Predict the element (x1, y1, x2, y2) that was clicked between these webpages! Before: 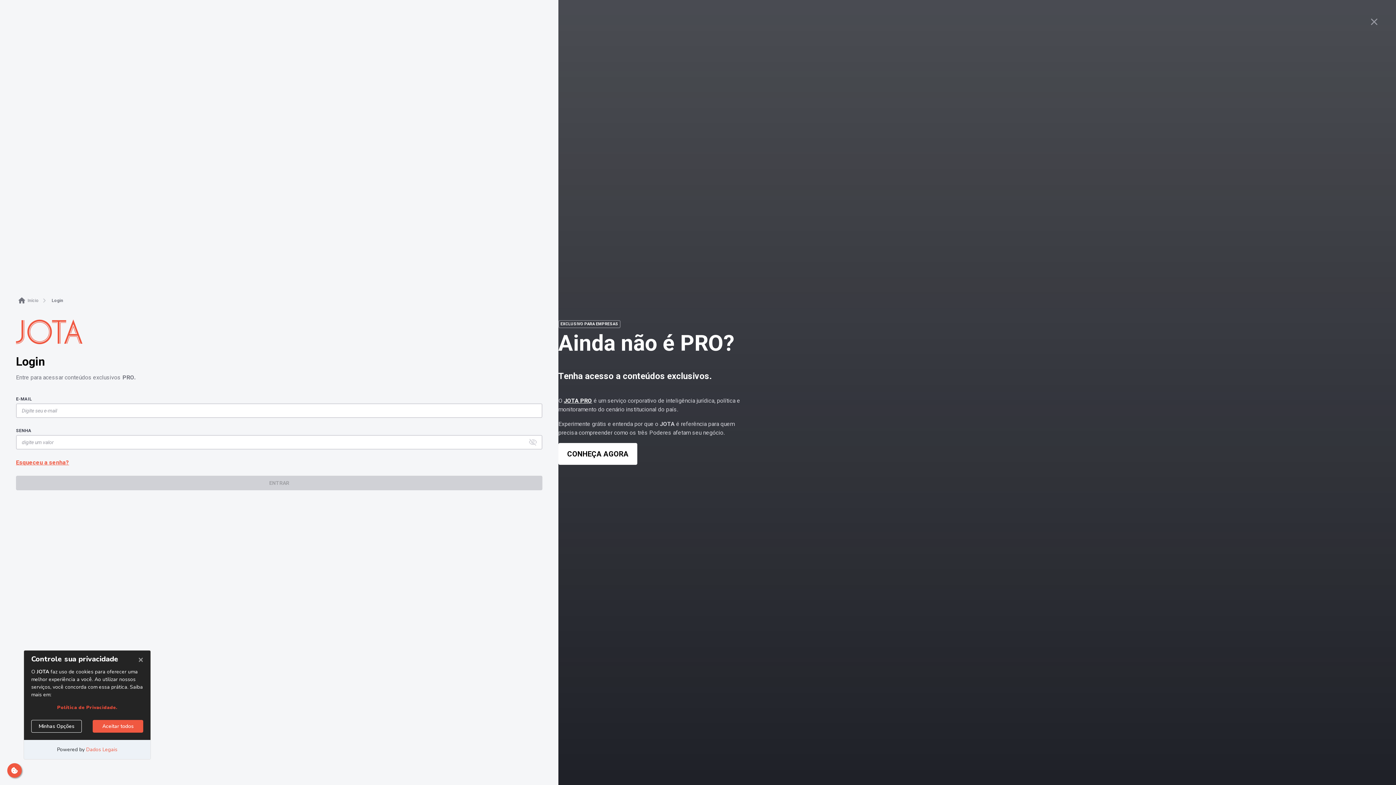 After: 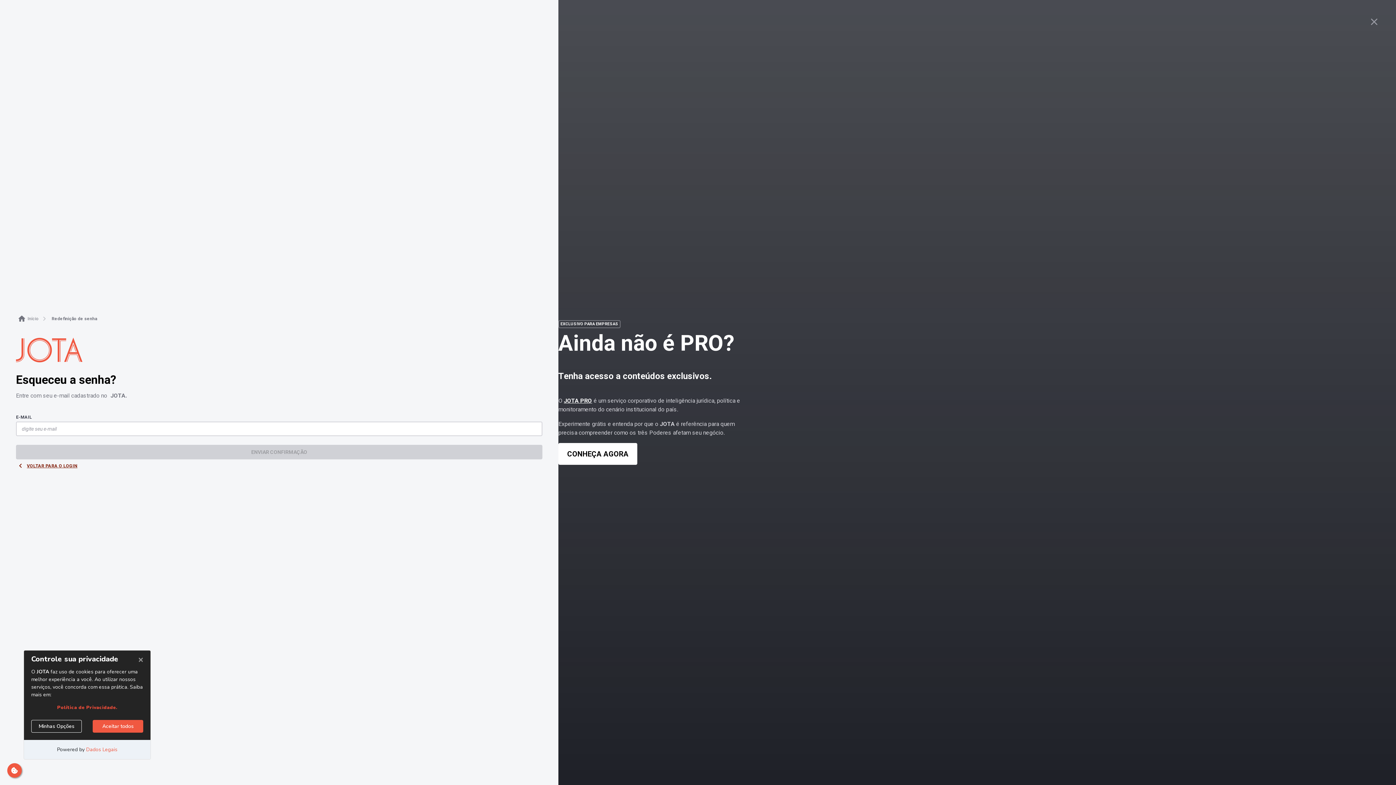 Action: bbox: (16, 458, 69, 467) label: Esqueceu a senha?